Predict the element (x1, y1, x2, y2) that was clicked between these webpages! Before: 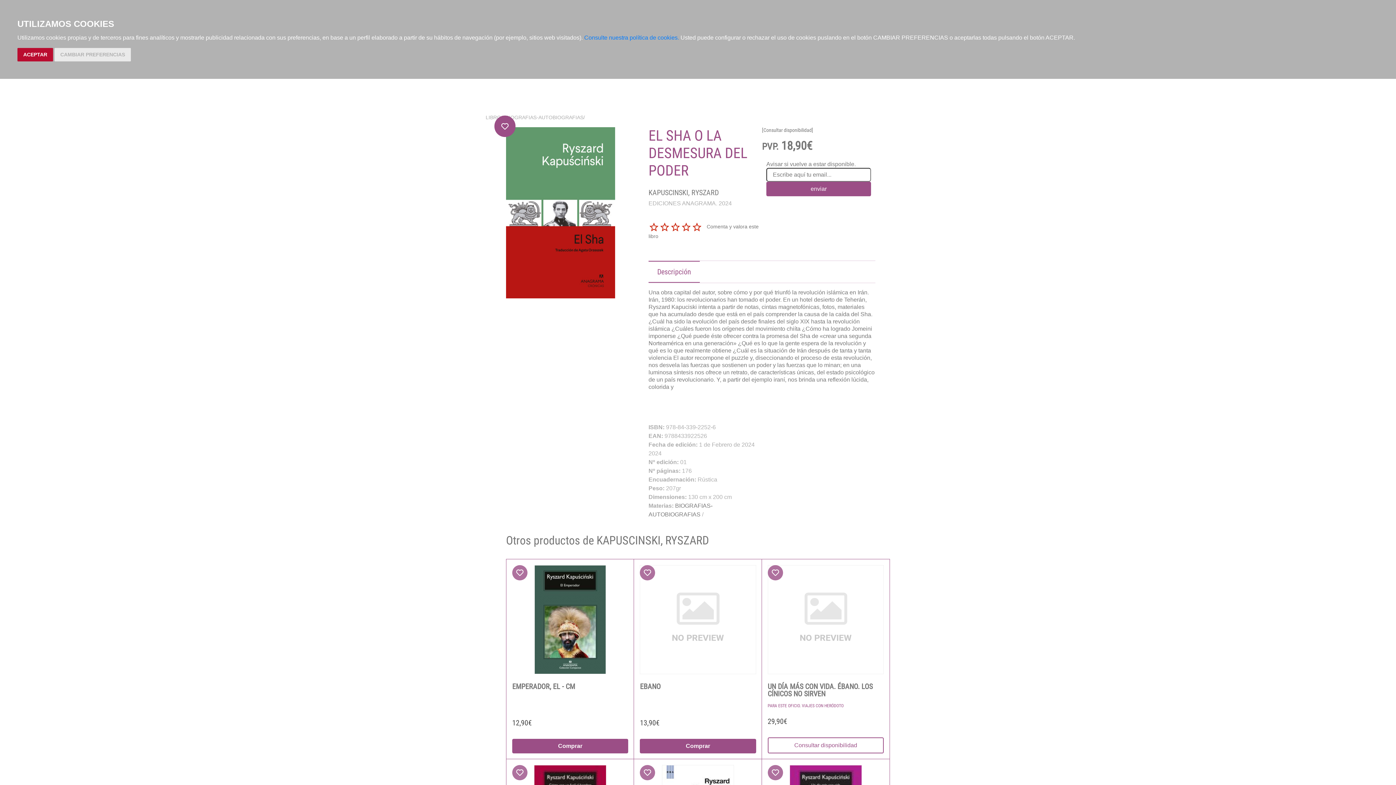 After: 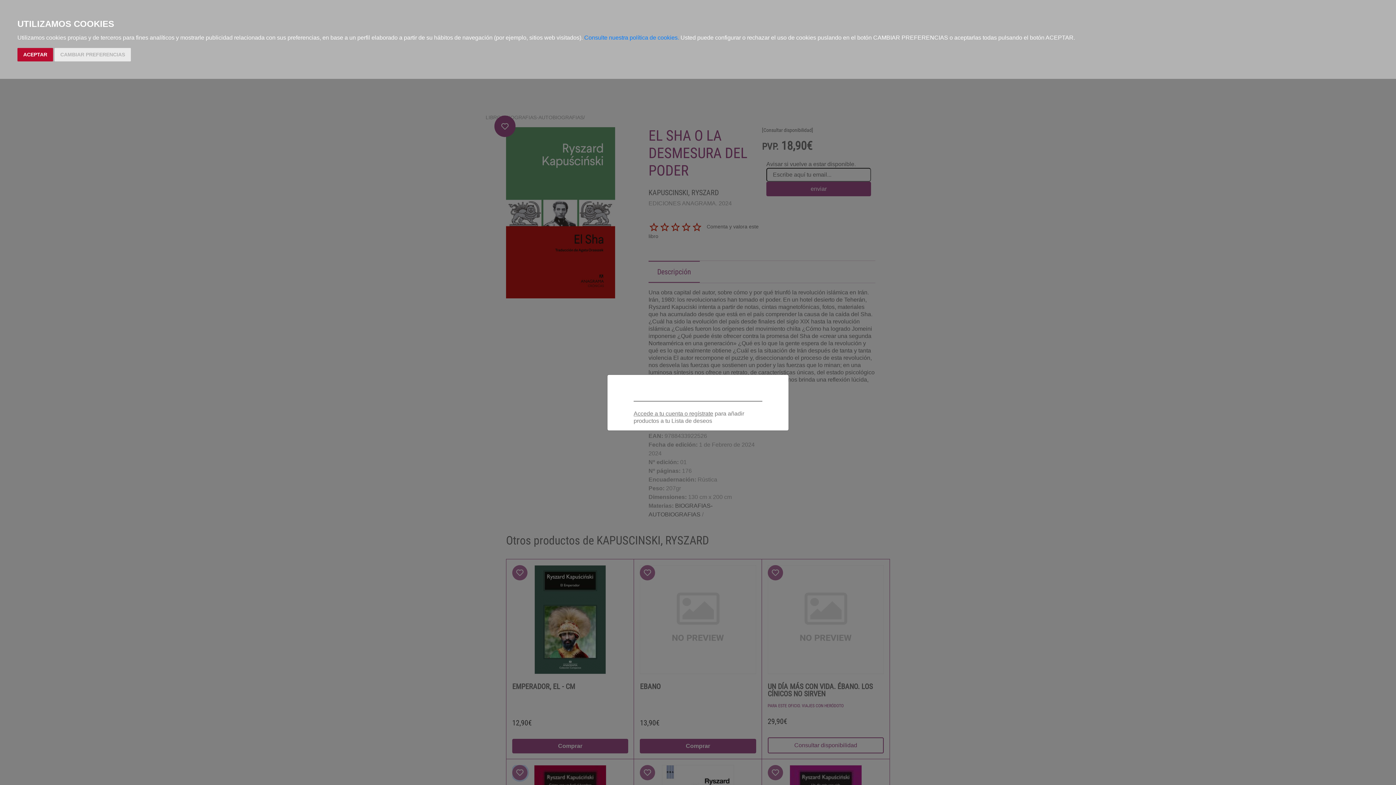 Action: bbox: (512, 765, 527, 780)